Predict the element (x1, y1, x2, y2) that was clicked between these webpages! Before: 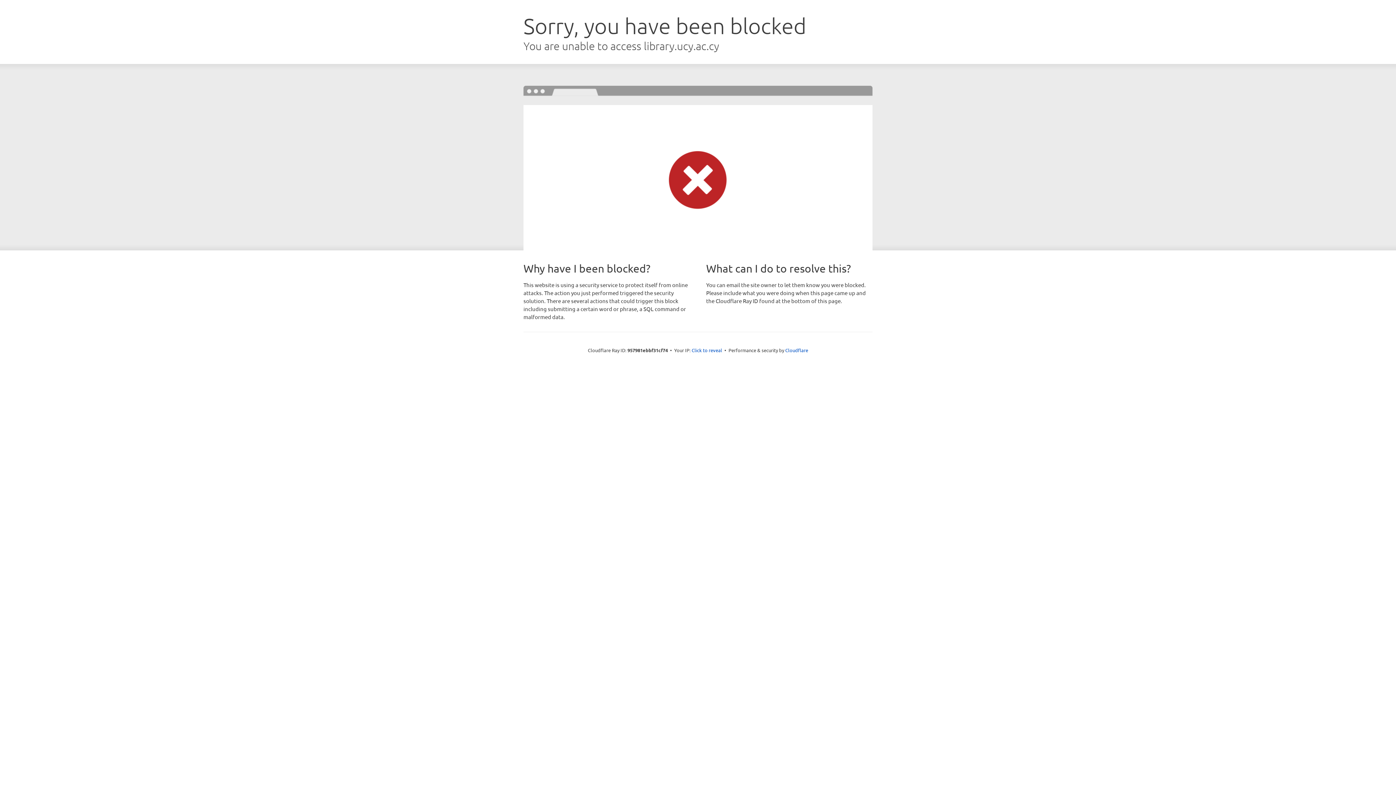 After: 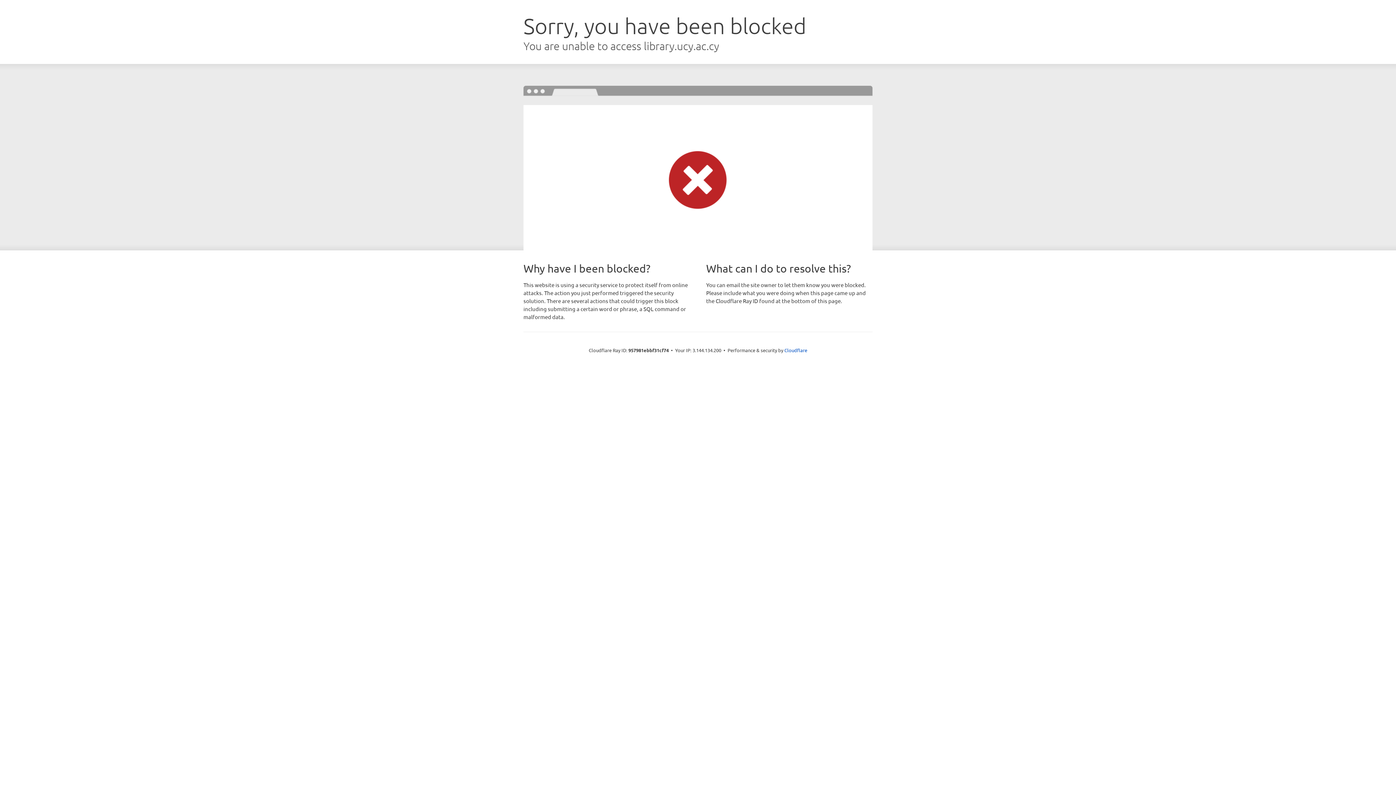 Action: bbox: (691, 346, 722, 353) label: Click to reveal